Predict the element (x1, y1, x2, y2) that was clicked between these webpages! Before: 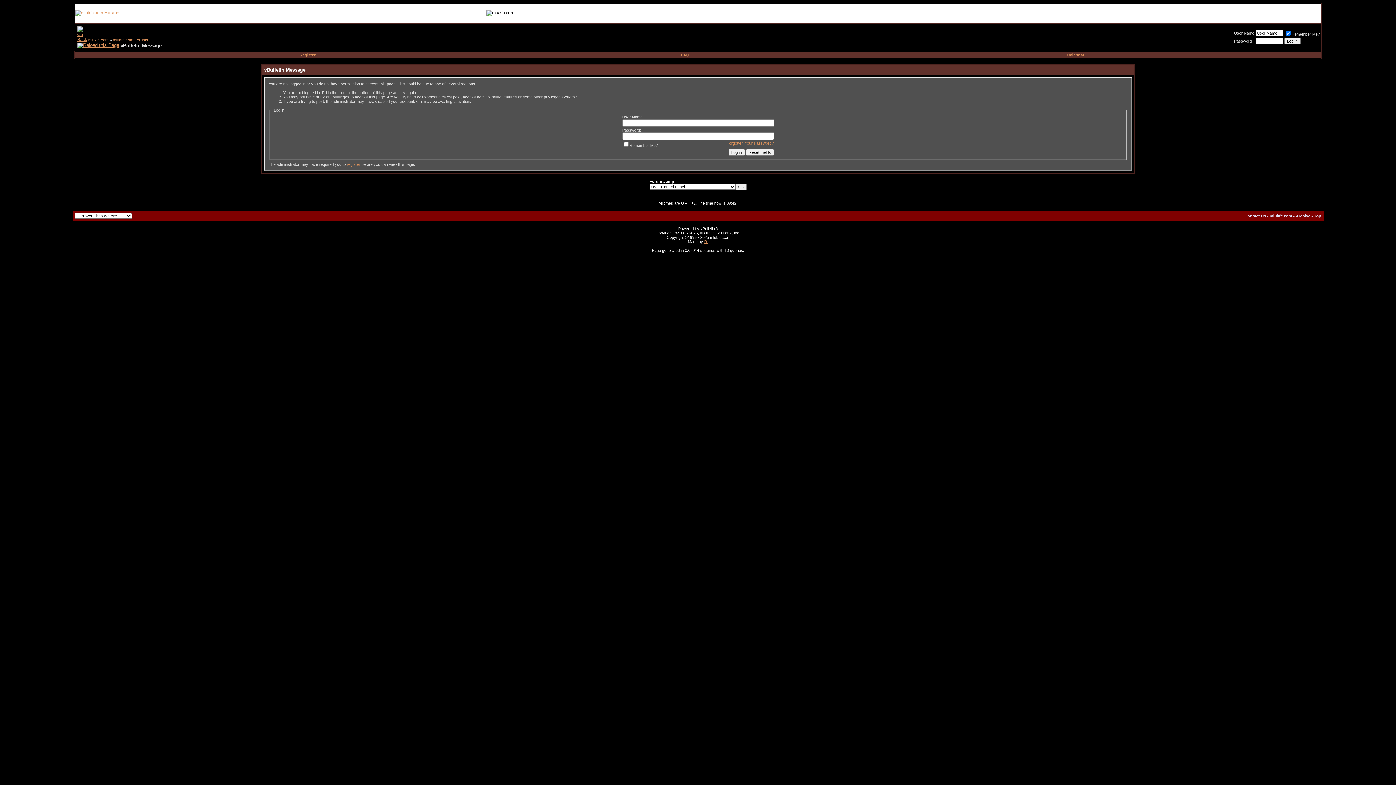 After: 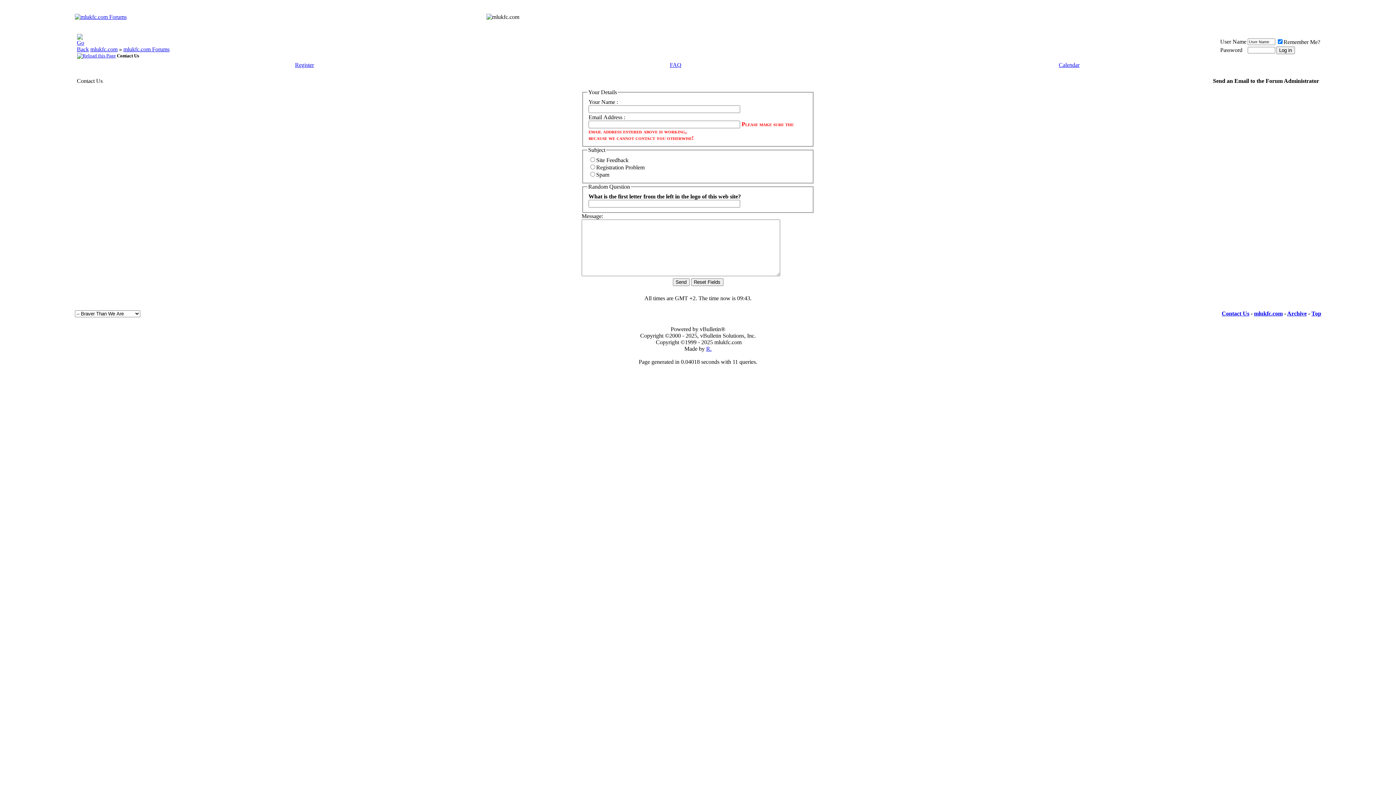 Action: label: Contact Us bbox: (1244, 213, 1266, 218)